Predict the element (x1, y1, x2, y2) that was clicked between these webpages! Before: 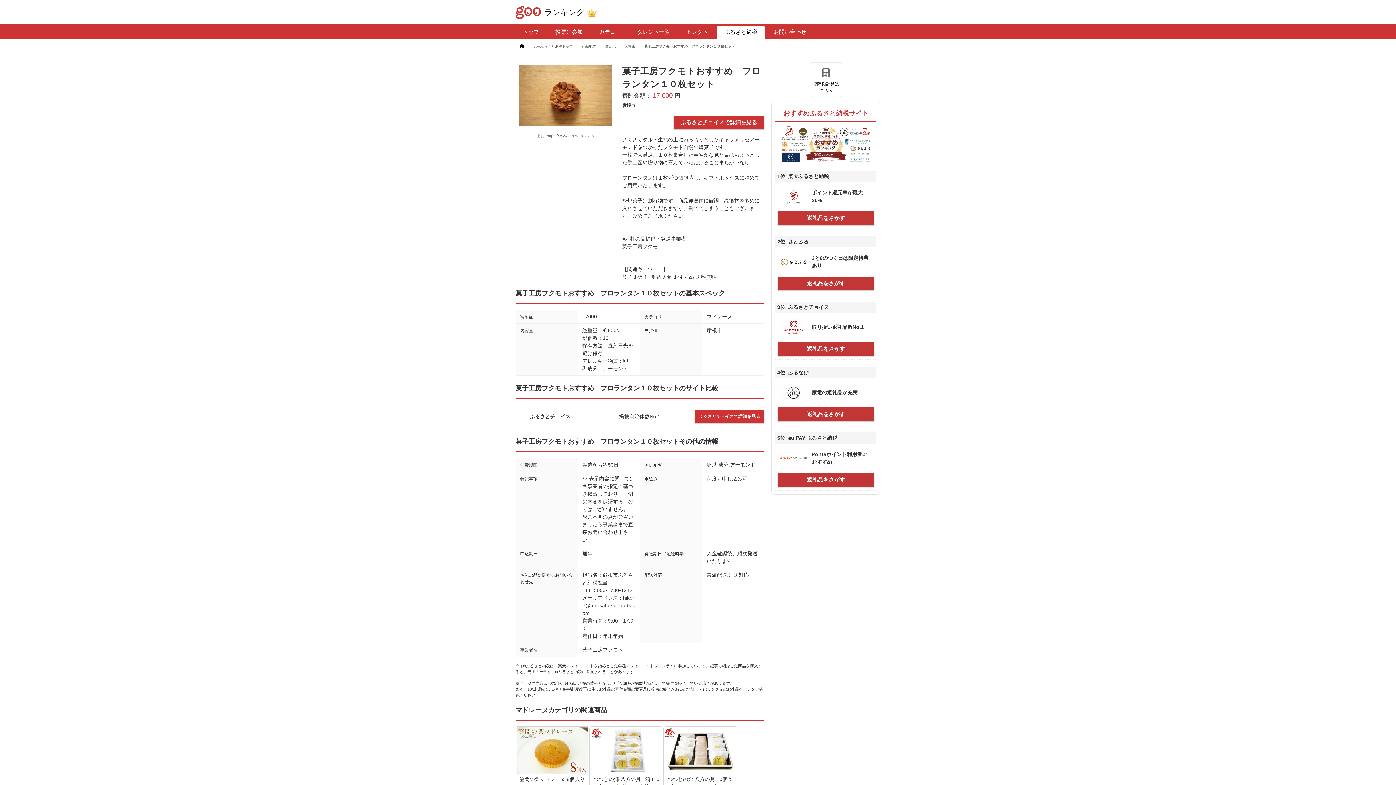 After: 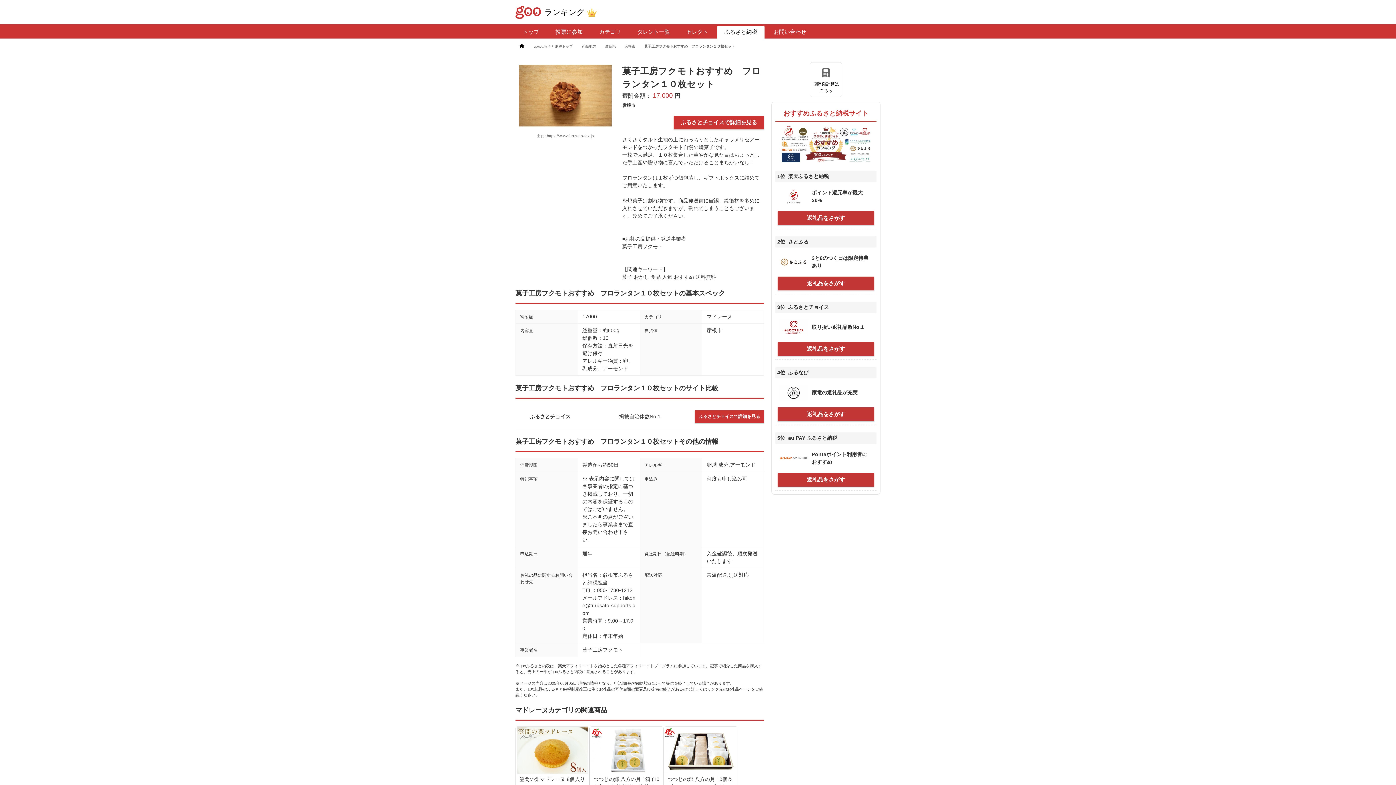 Action: label: 返礼品をさがす bbox: (777, 473, 874, 486)